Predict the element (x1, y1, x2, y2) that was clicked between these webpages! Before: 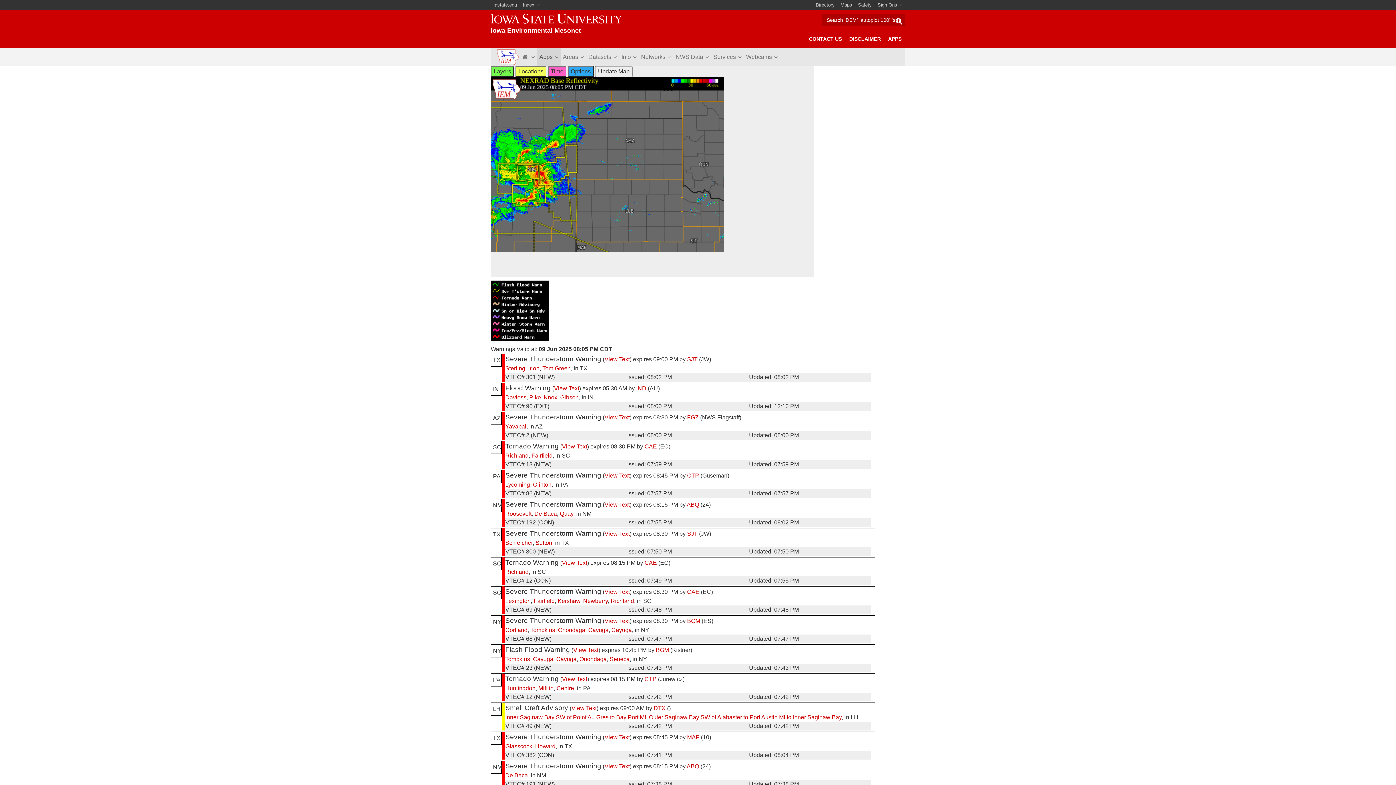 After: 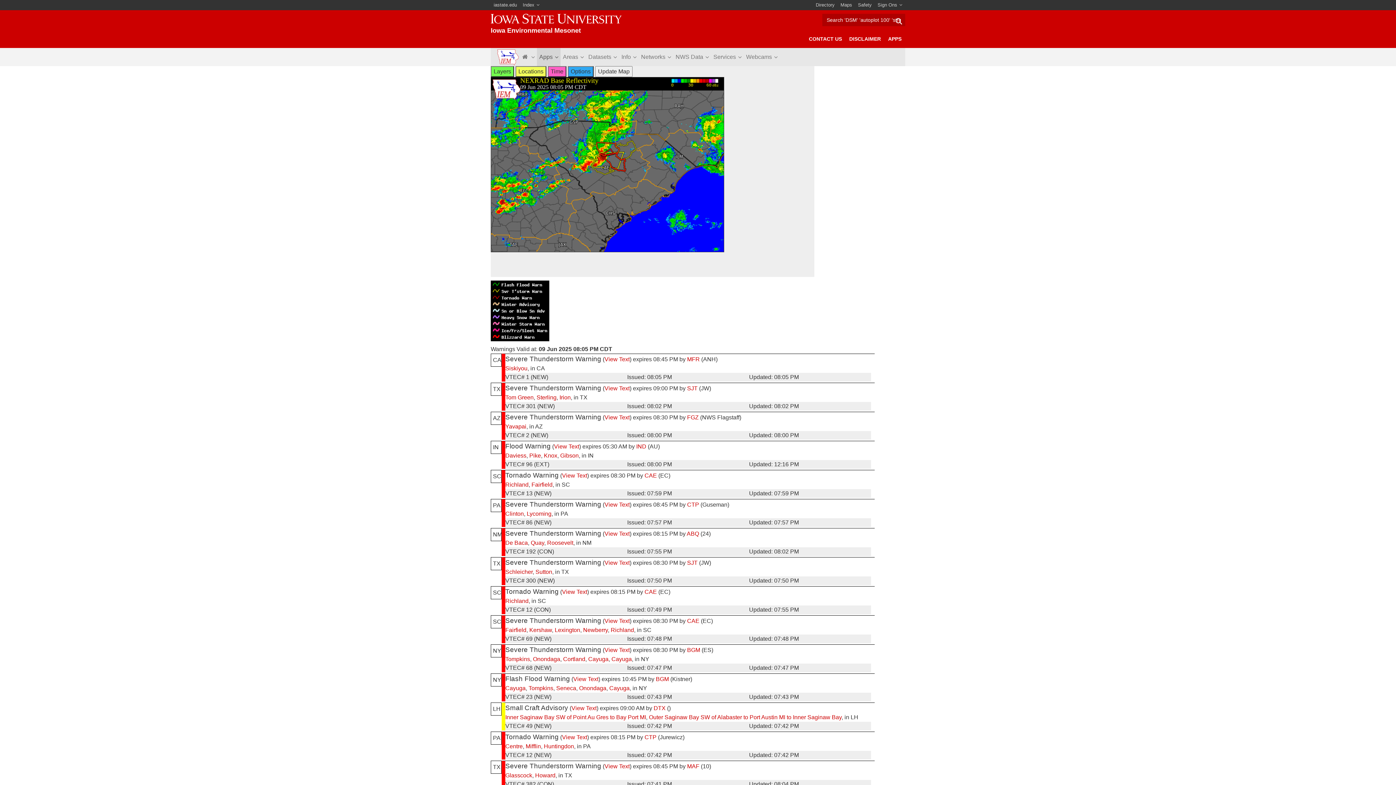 Action: label: CAE bbox: (687, 589, 699, 595)